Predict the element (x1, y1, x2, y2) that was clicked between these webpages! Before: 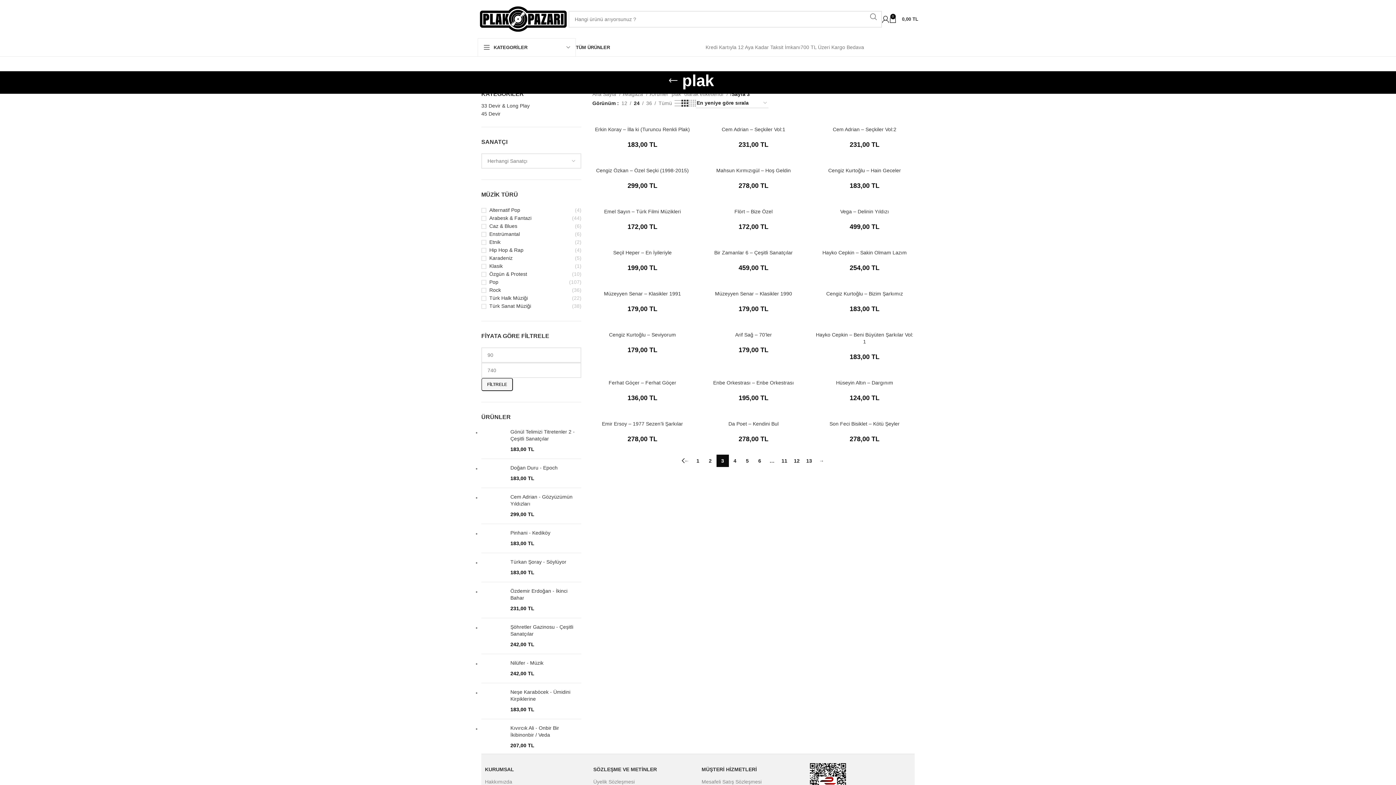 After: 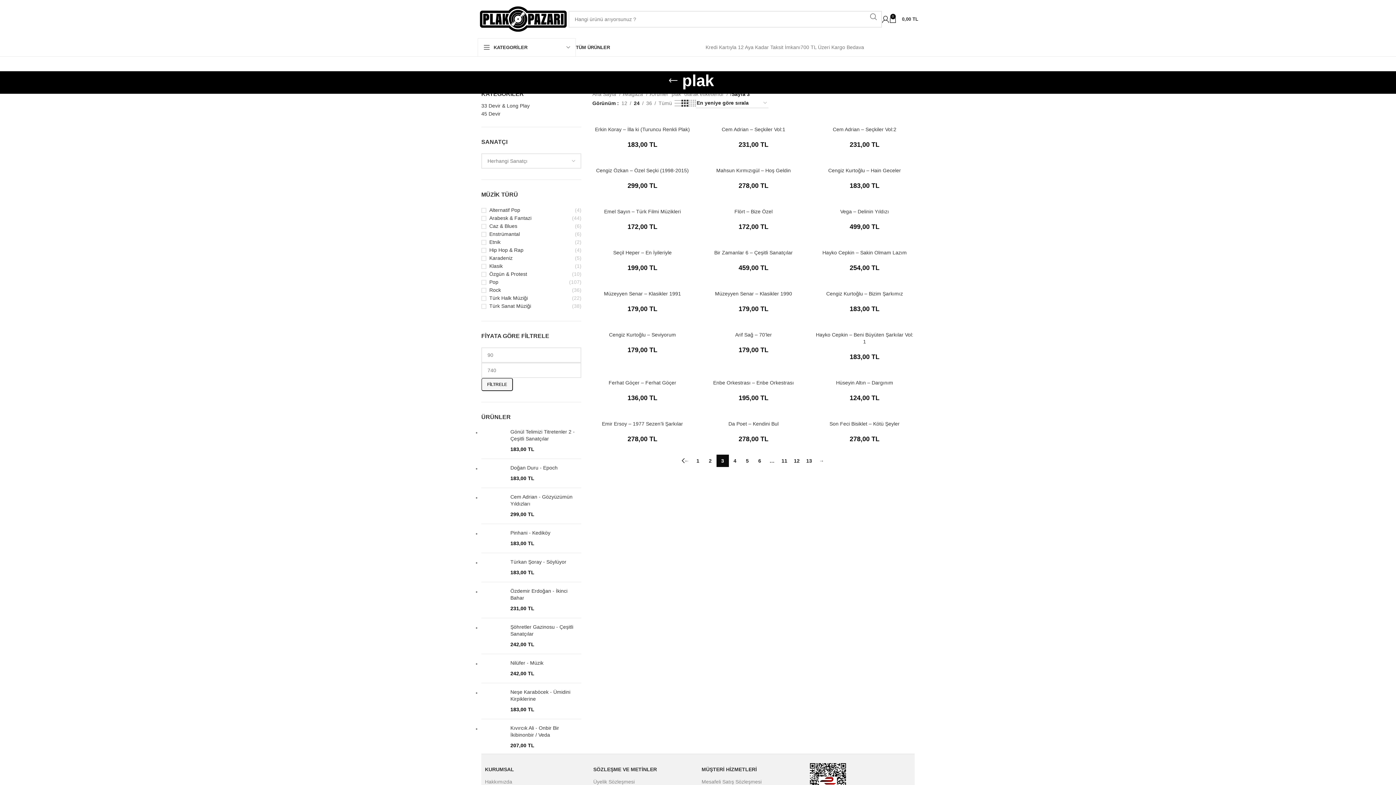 Action: bbox: (904, 44, 909, 49) label: Linkedin social link